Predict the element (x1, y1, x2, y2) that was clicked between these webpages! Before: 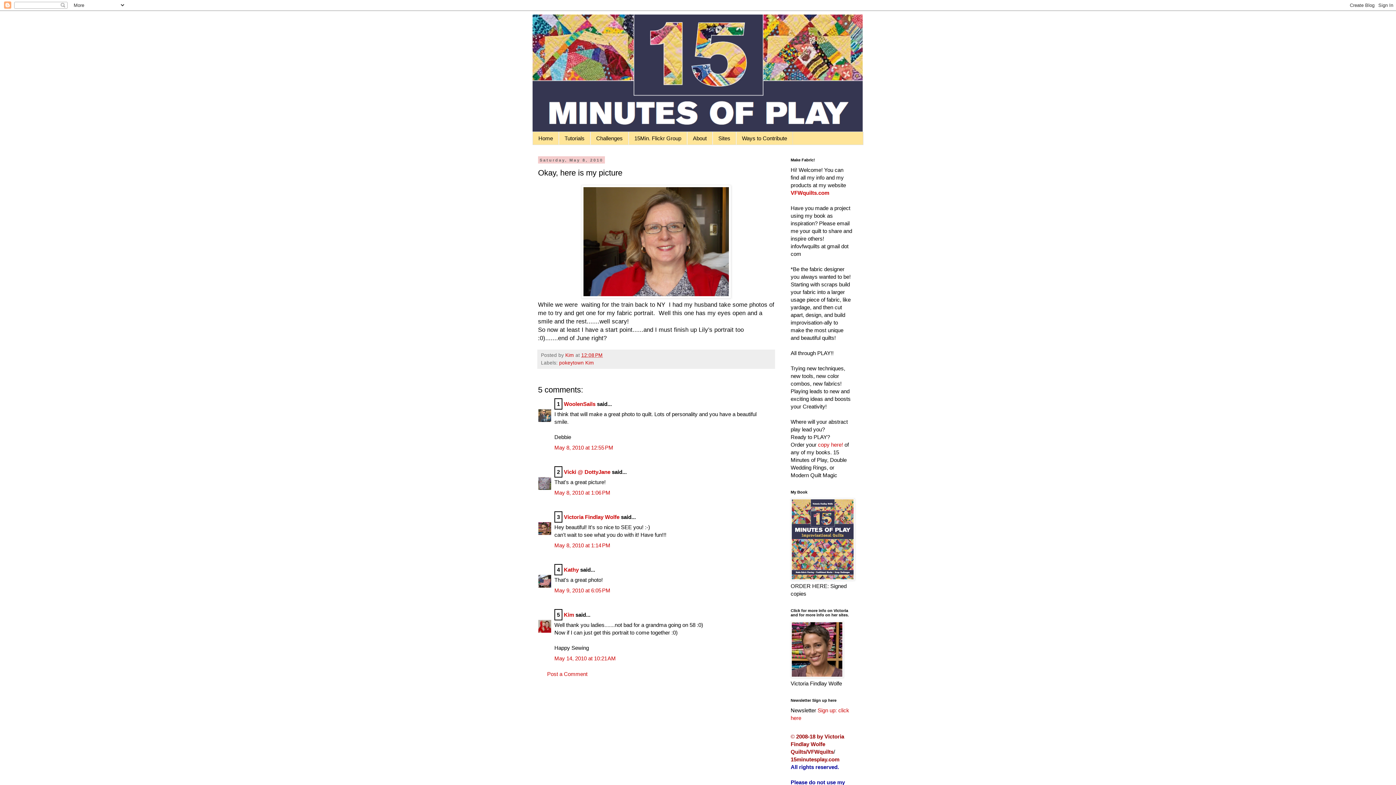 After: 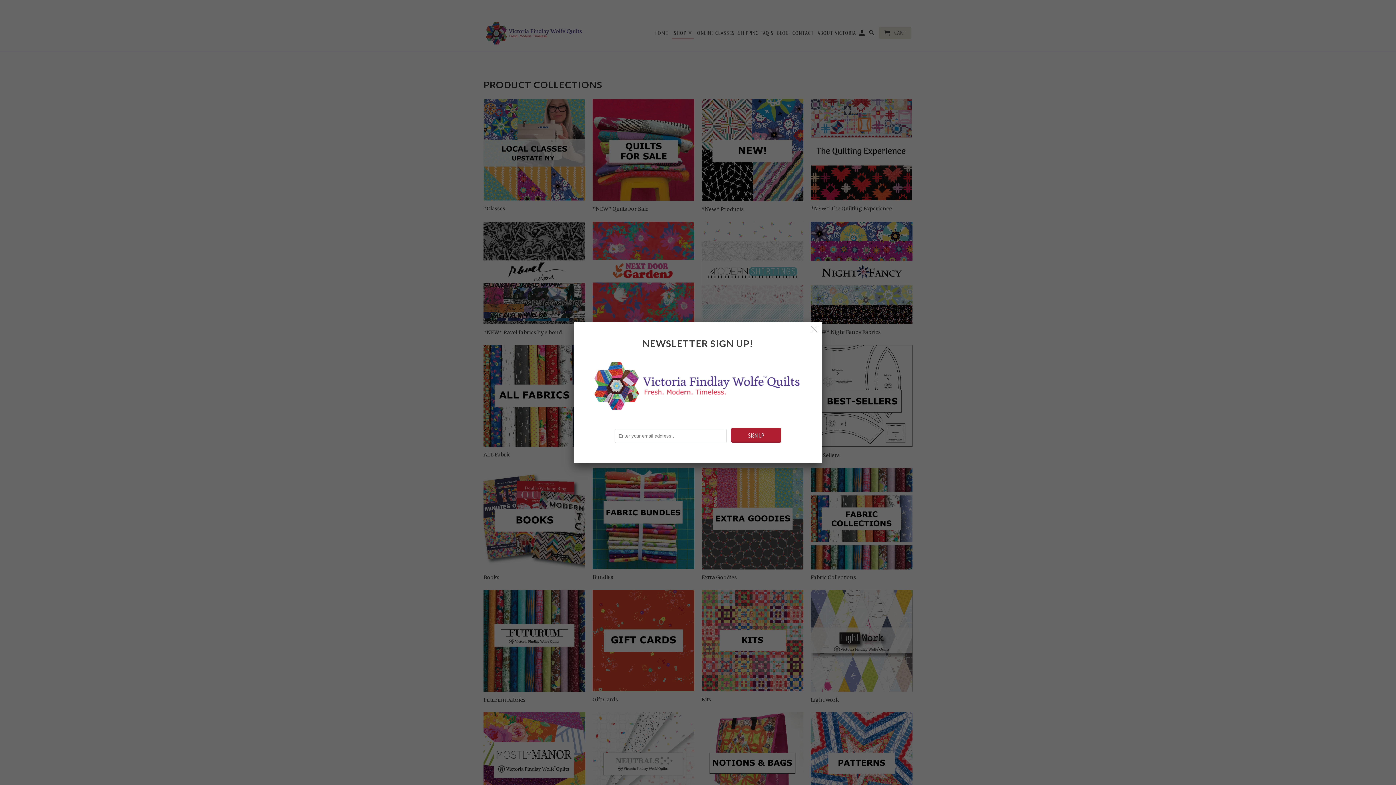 Action: label: copy here! bbox: (818, 441, 843, 448)